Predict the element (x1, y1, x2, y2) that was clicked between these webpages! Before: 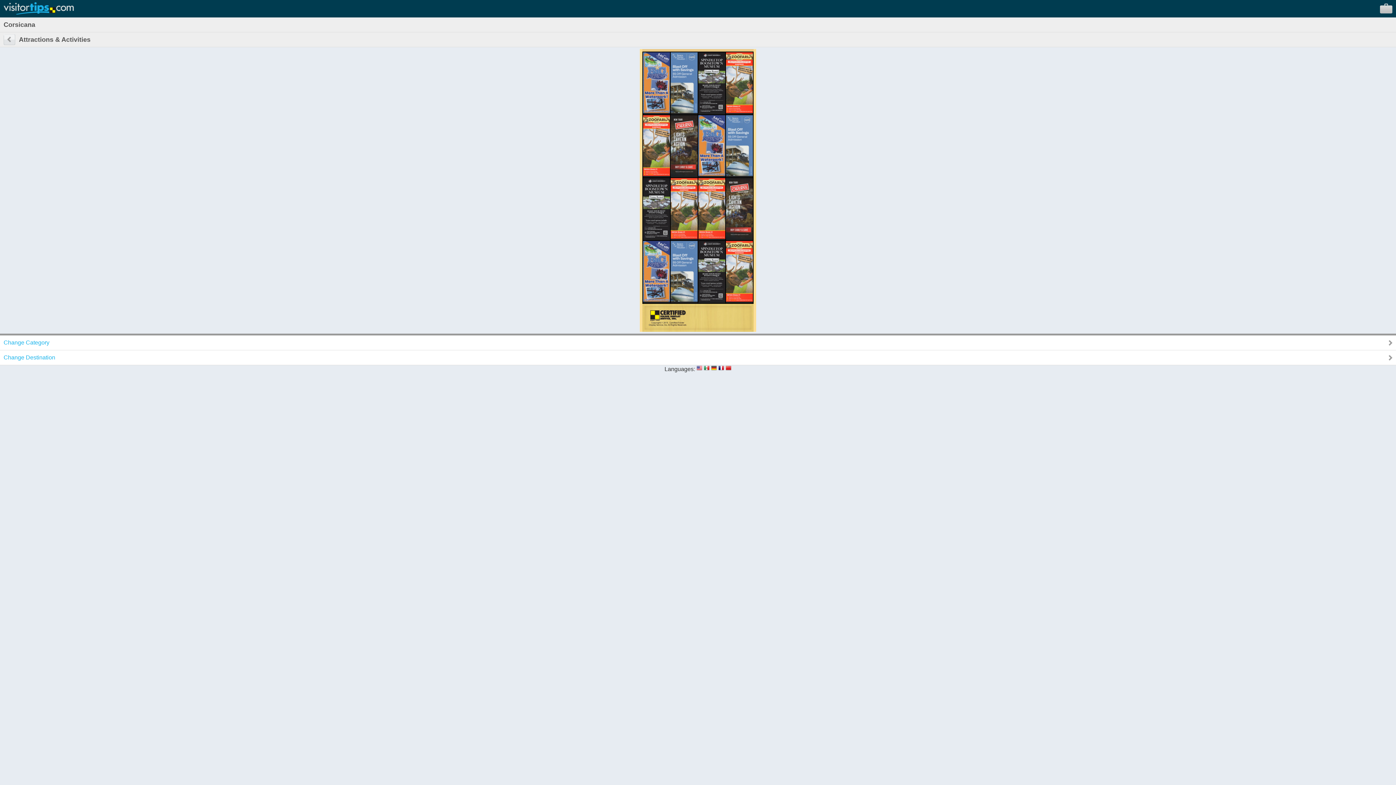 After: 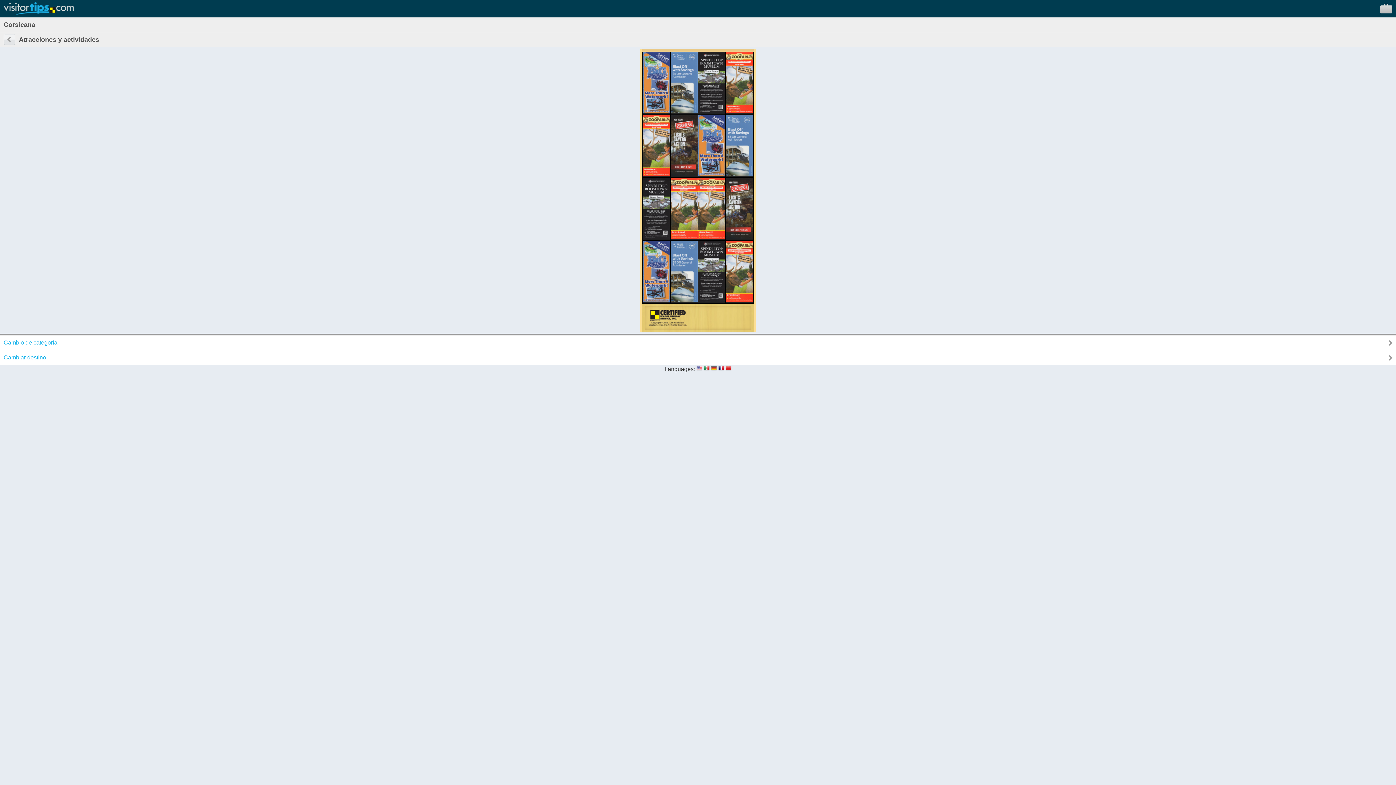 Action: bbox: (704, 366, 709, 372)